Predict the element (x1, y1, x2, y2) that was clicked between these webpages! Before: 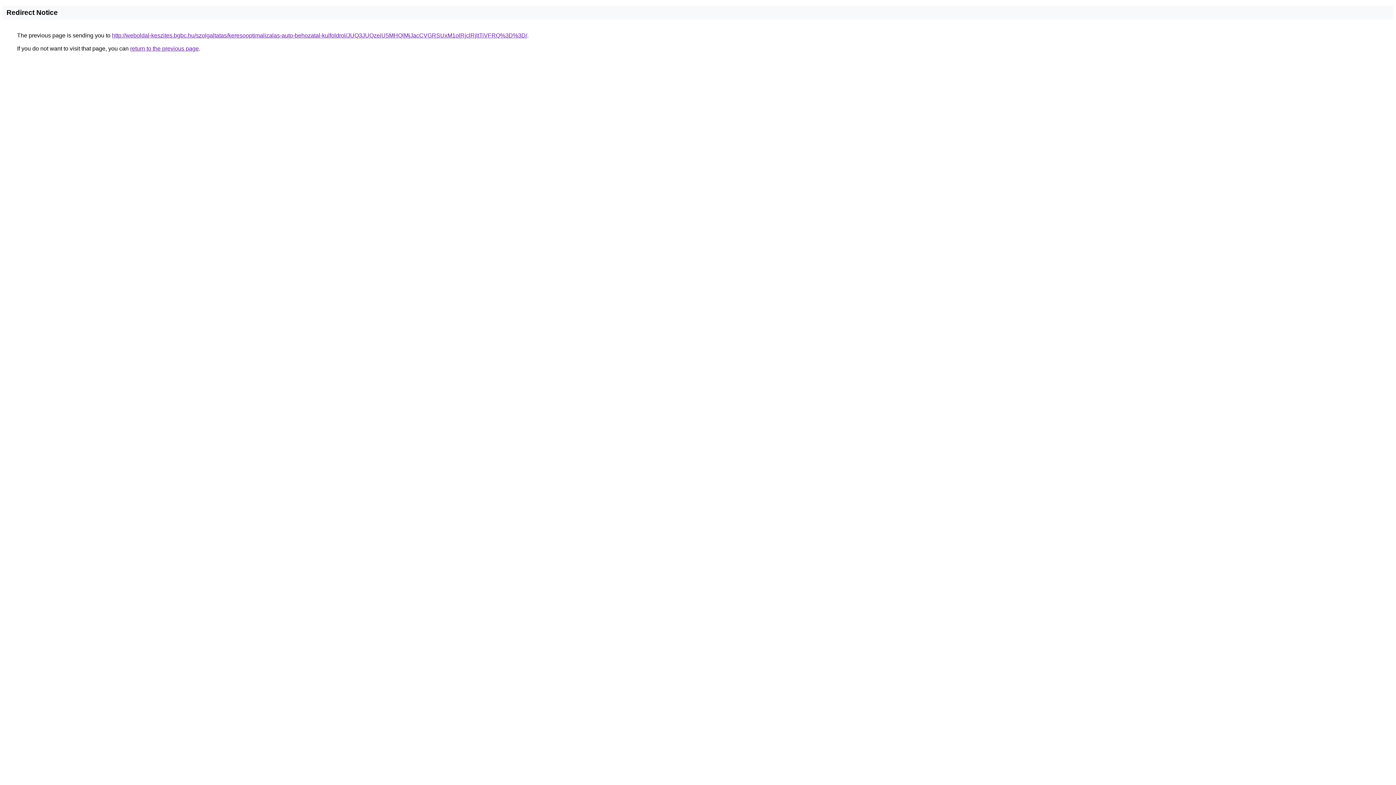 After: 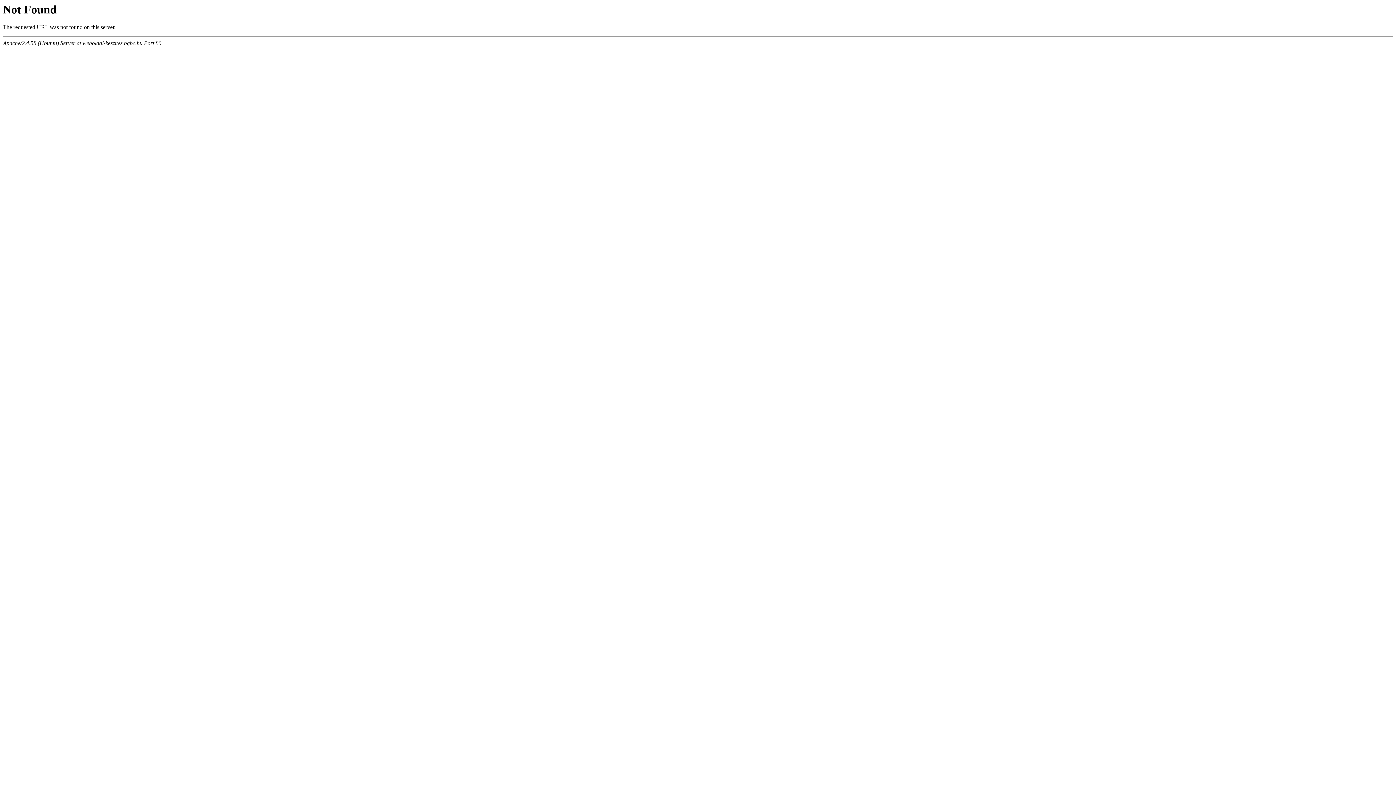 Action: label: http://weboldal-keszites.bgbc.hu/szolgaltatas/keresooptimalizalas-auto-behozatal-kulfoldrol/JUQ3JUQzeiU5MHQlMjJacCVGRSUxM1olRjclRjltTiVFRQ%3D%3D/ bbox: (112, 32, 527, 38)